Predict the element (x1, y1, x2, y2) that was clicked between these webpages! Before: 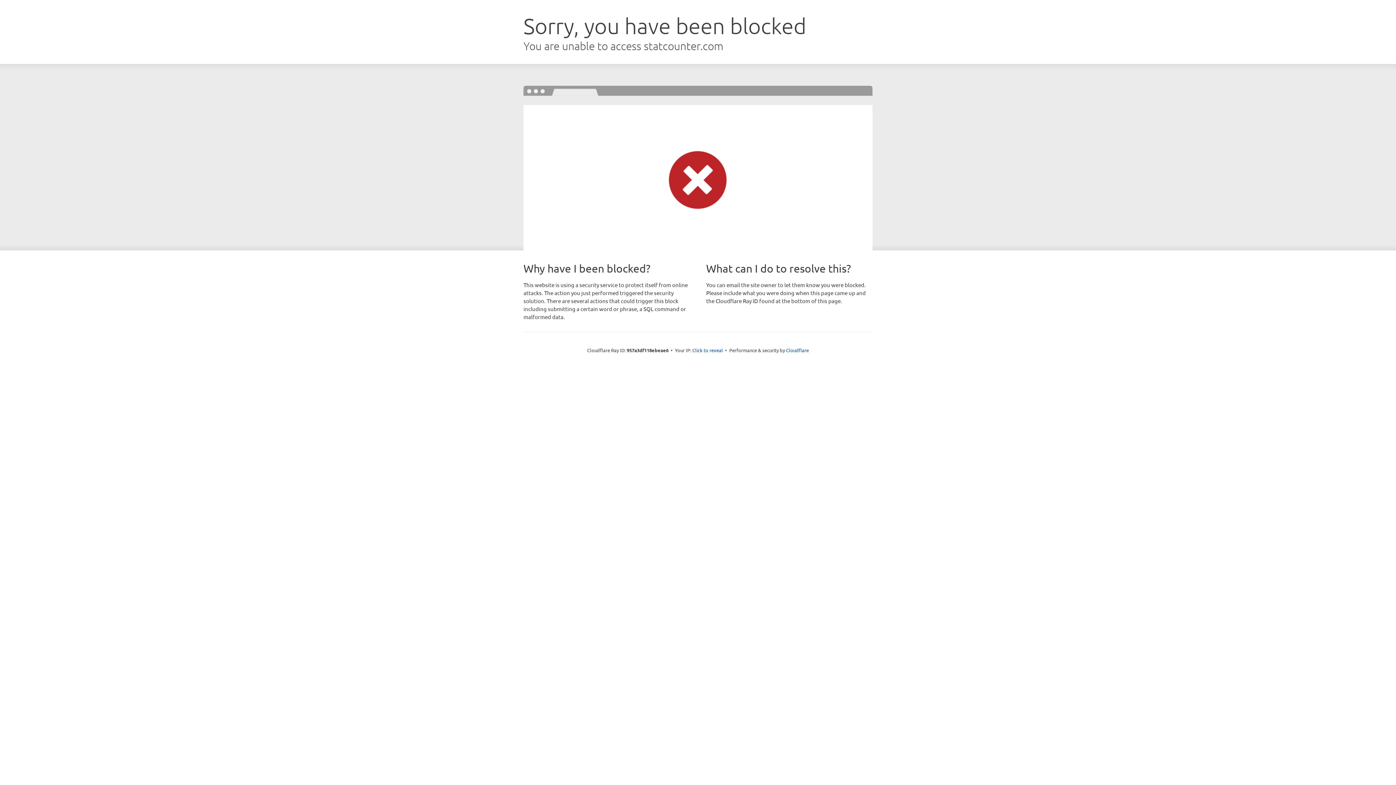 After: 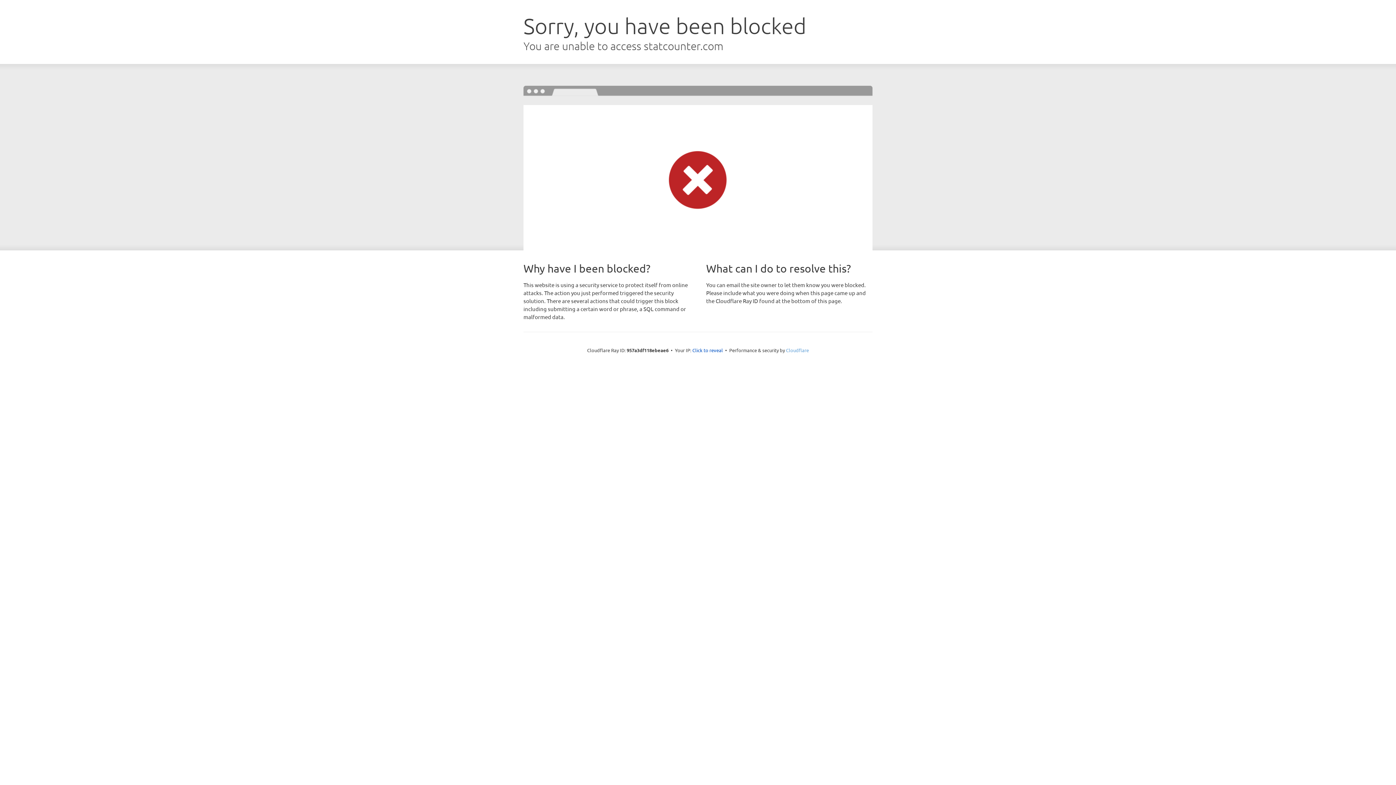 Action: bbox: (786, 347, 809, 353) label: Cloudflare